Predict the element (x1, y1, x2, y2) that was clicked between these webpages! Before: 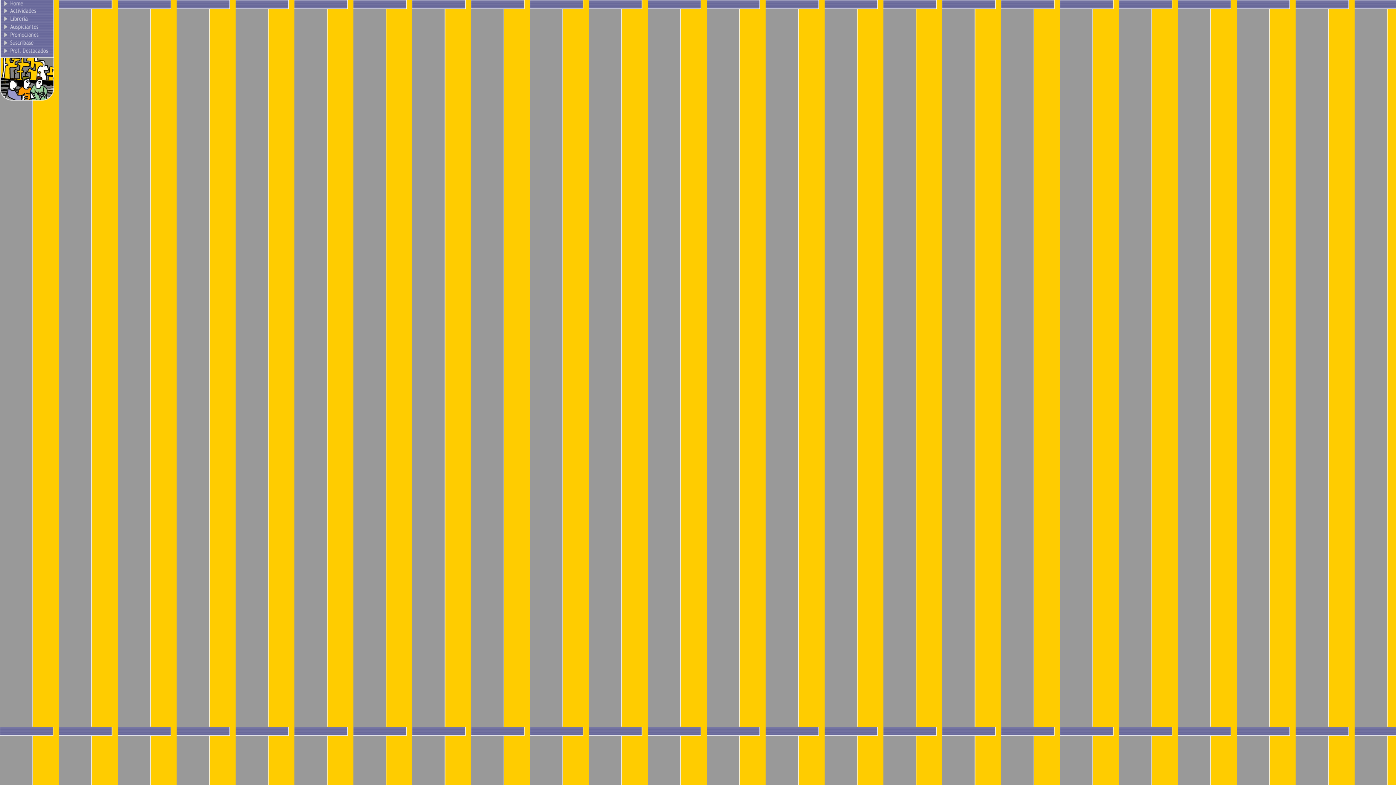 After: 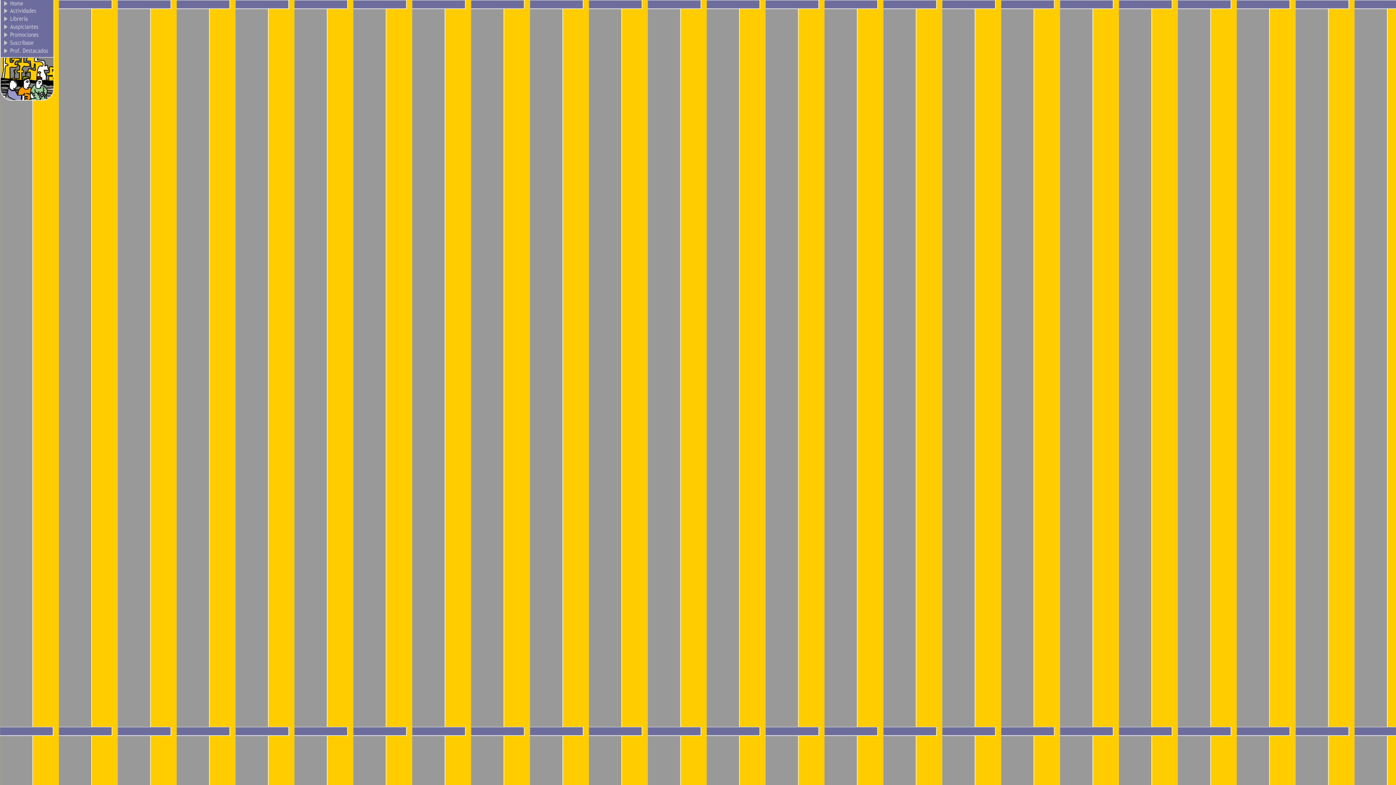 Action: bbox: (8, 25, 58, 31)